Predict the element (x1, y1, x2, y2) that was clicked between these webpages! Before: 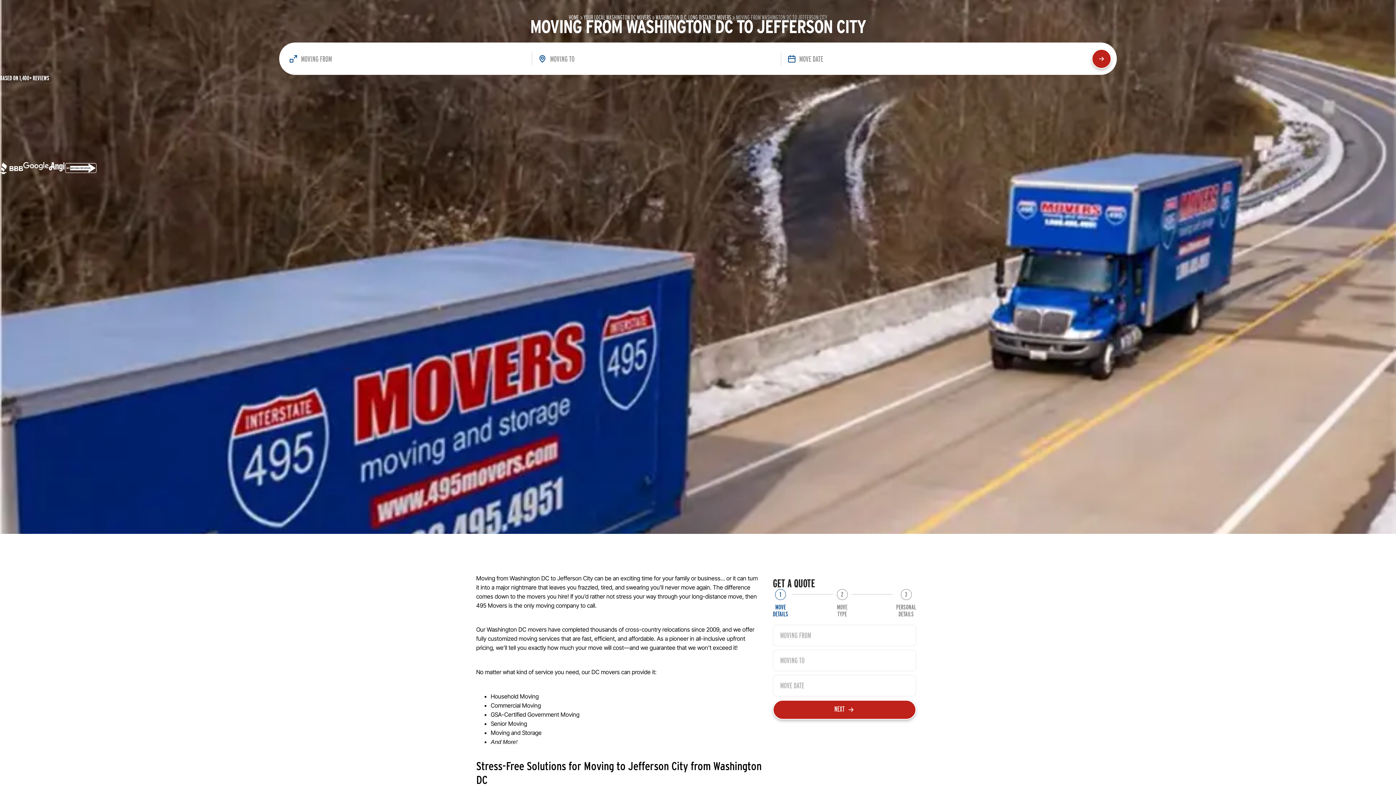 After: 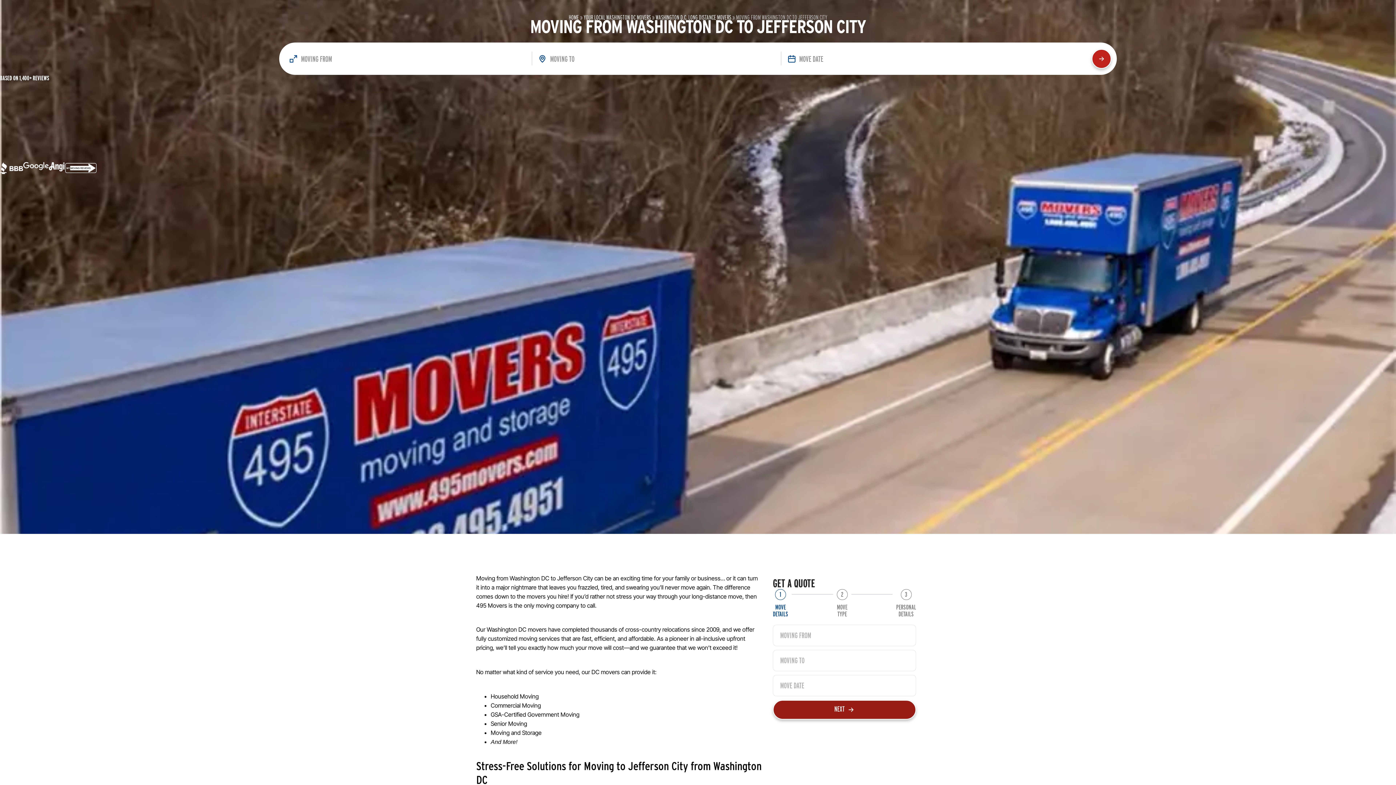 Action: label: NEXT bbox: (773, 700, 916, 719)